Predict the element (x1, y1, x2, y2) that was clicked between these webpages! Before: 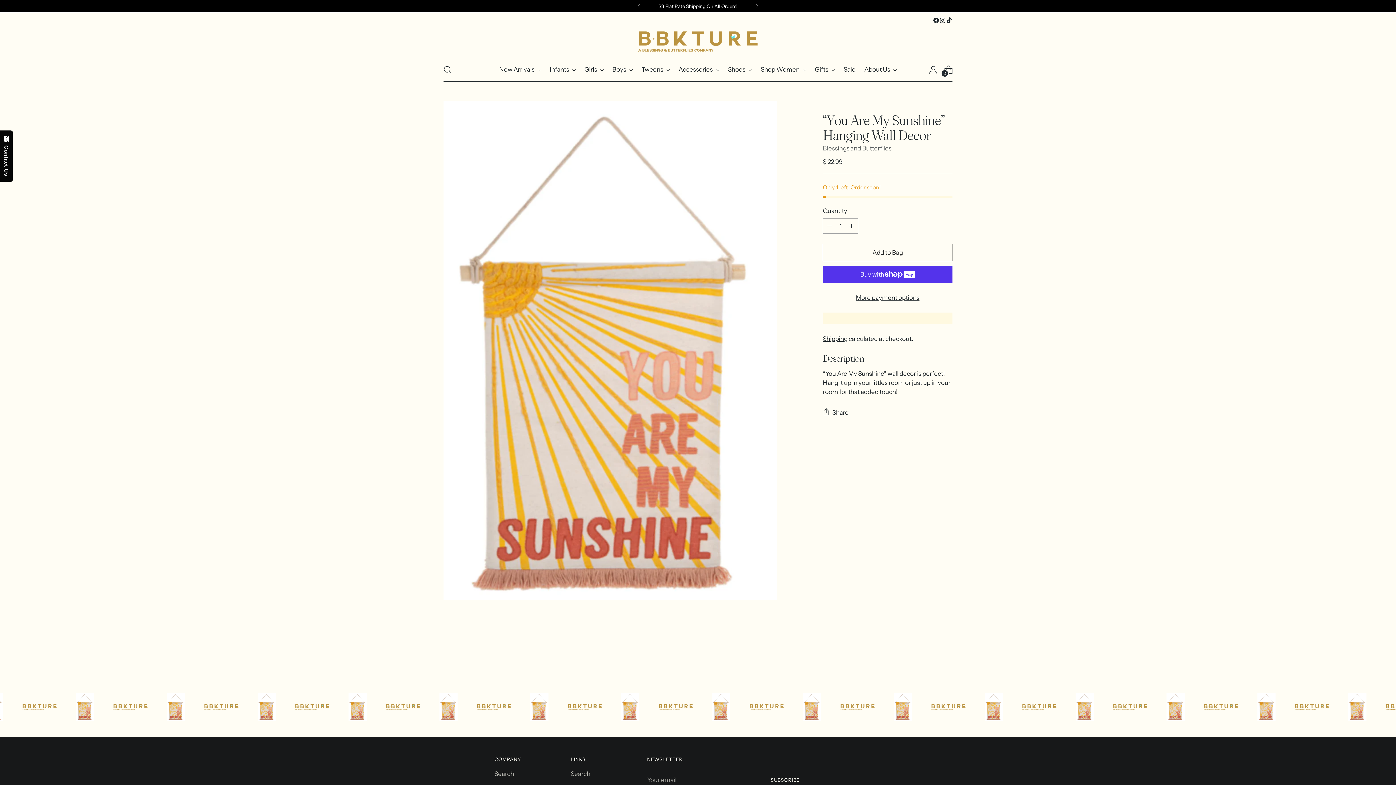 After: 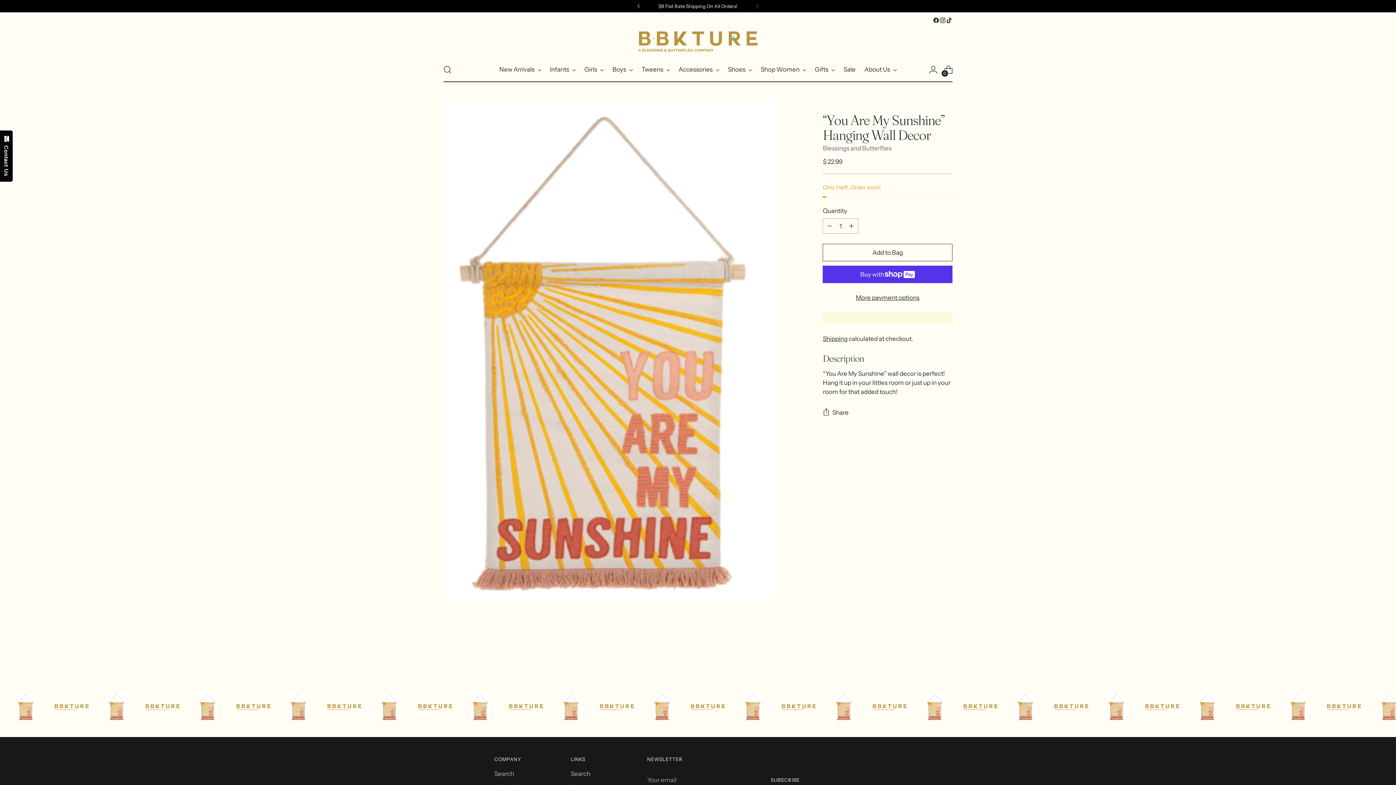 Action: bbox: (630, 0, 646, 12)